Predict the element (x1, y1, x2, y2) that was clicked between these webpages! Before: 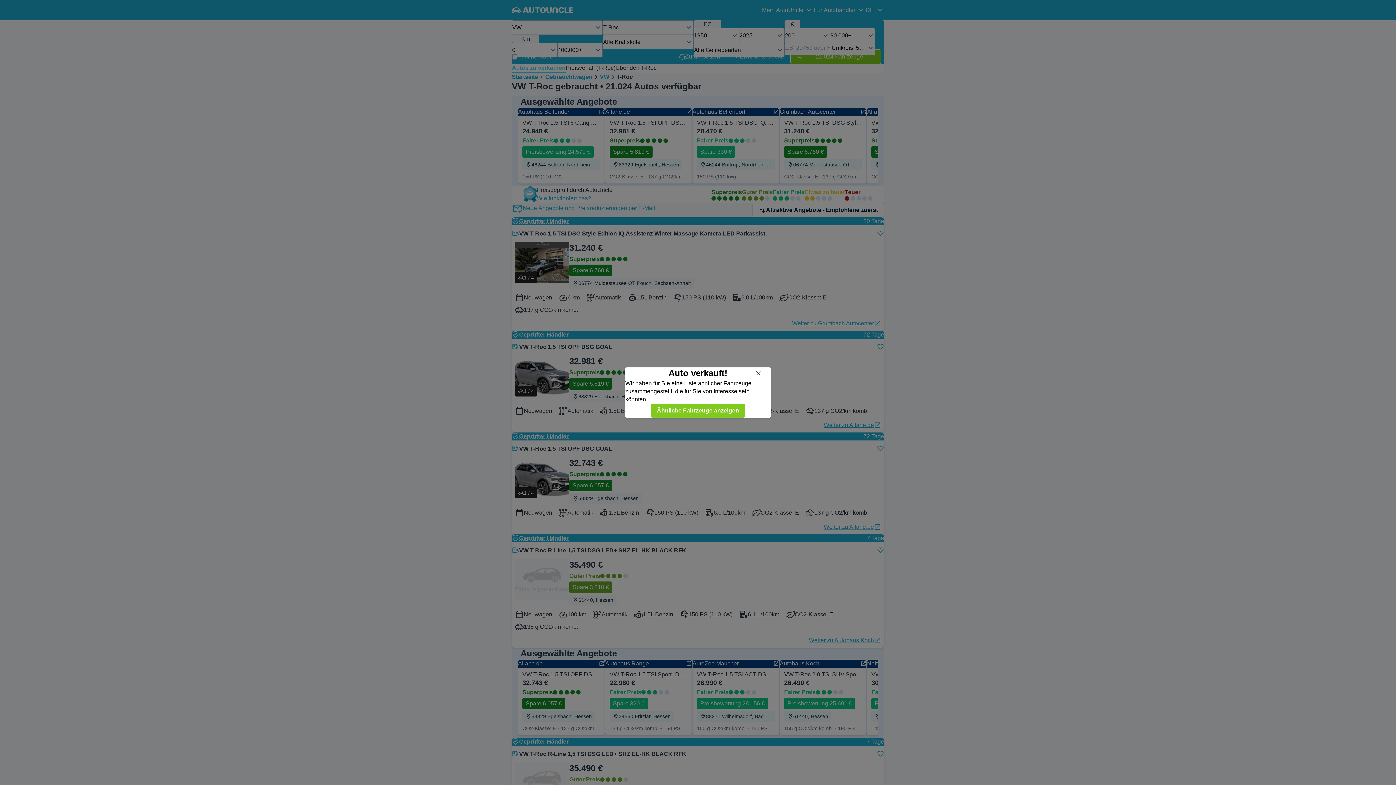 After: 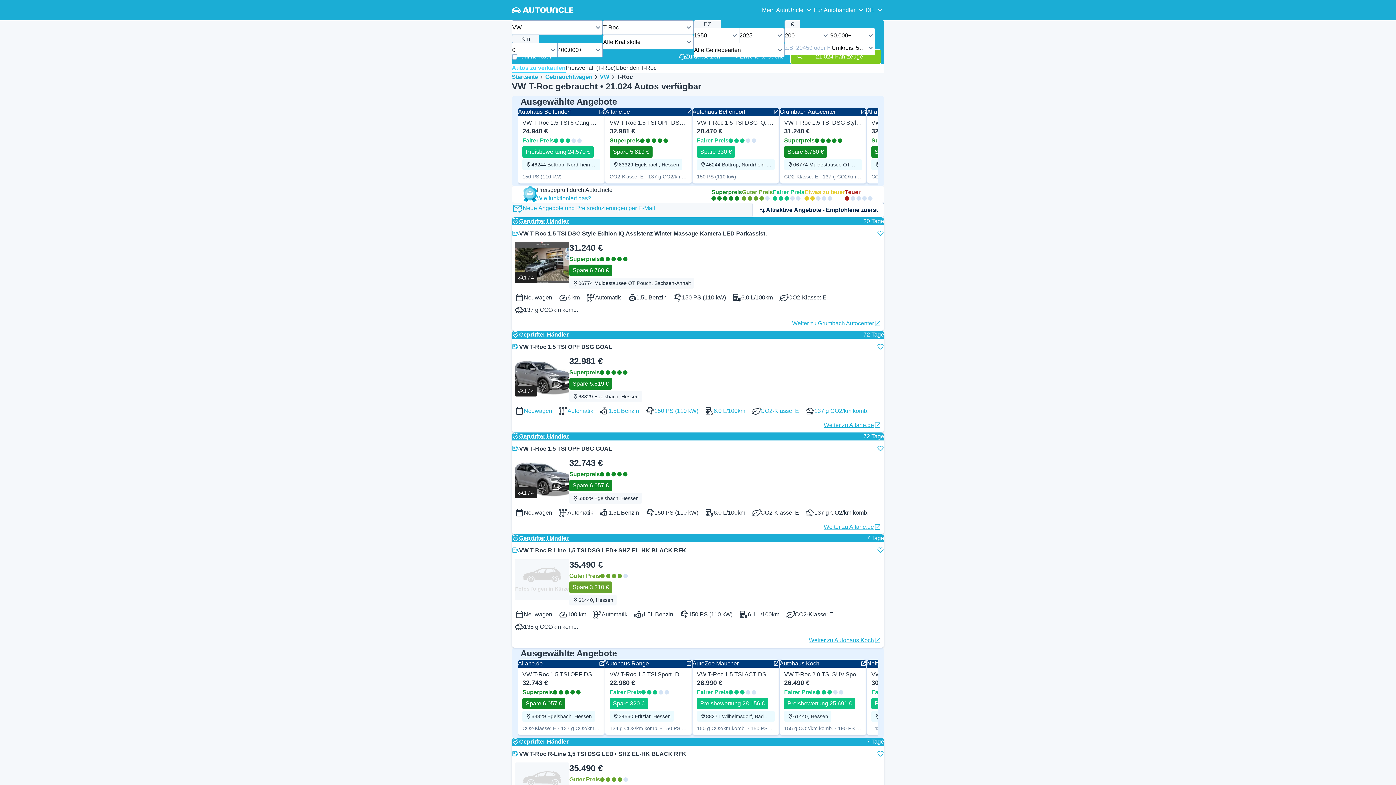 Action: bbox: (650, 403, 745, 418) label: Ähnliche Fahrzeuge anzeigen